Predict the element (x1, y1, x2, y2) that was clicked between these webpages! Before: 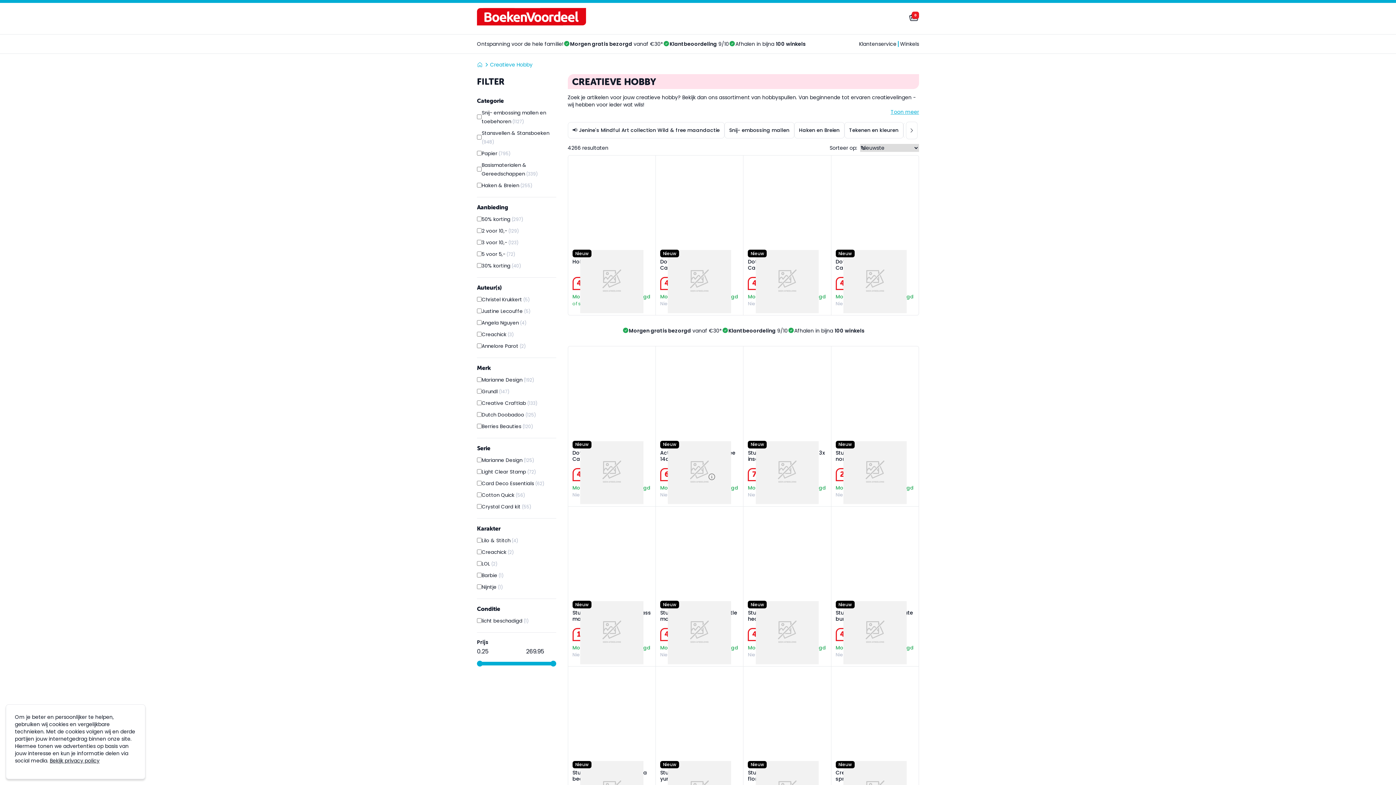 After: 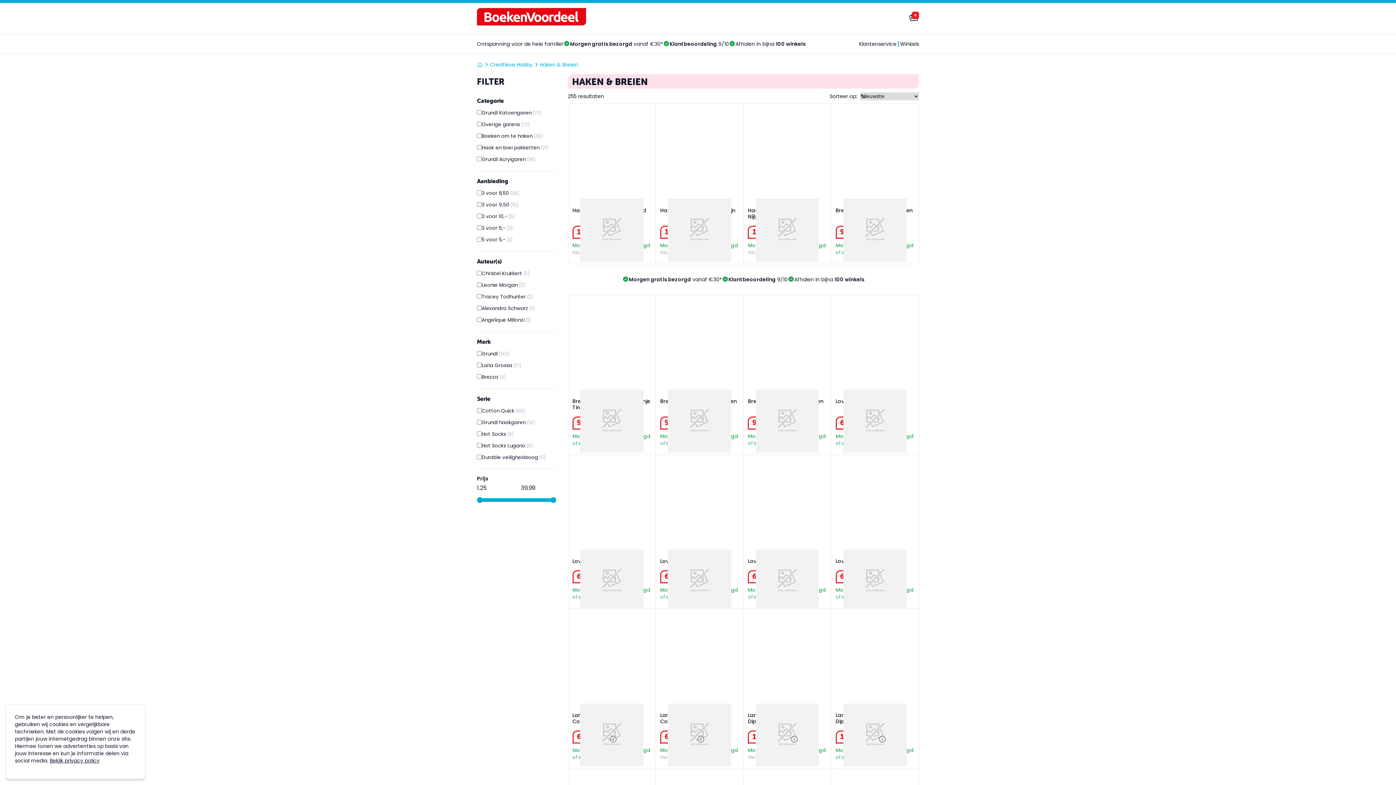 Action: bbox: (794, 120, 844, 136) label: Haken en Breien